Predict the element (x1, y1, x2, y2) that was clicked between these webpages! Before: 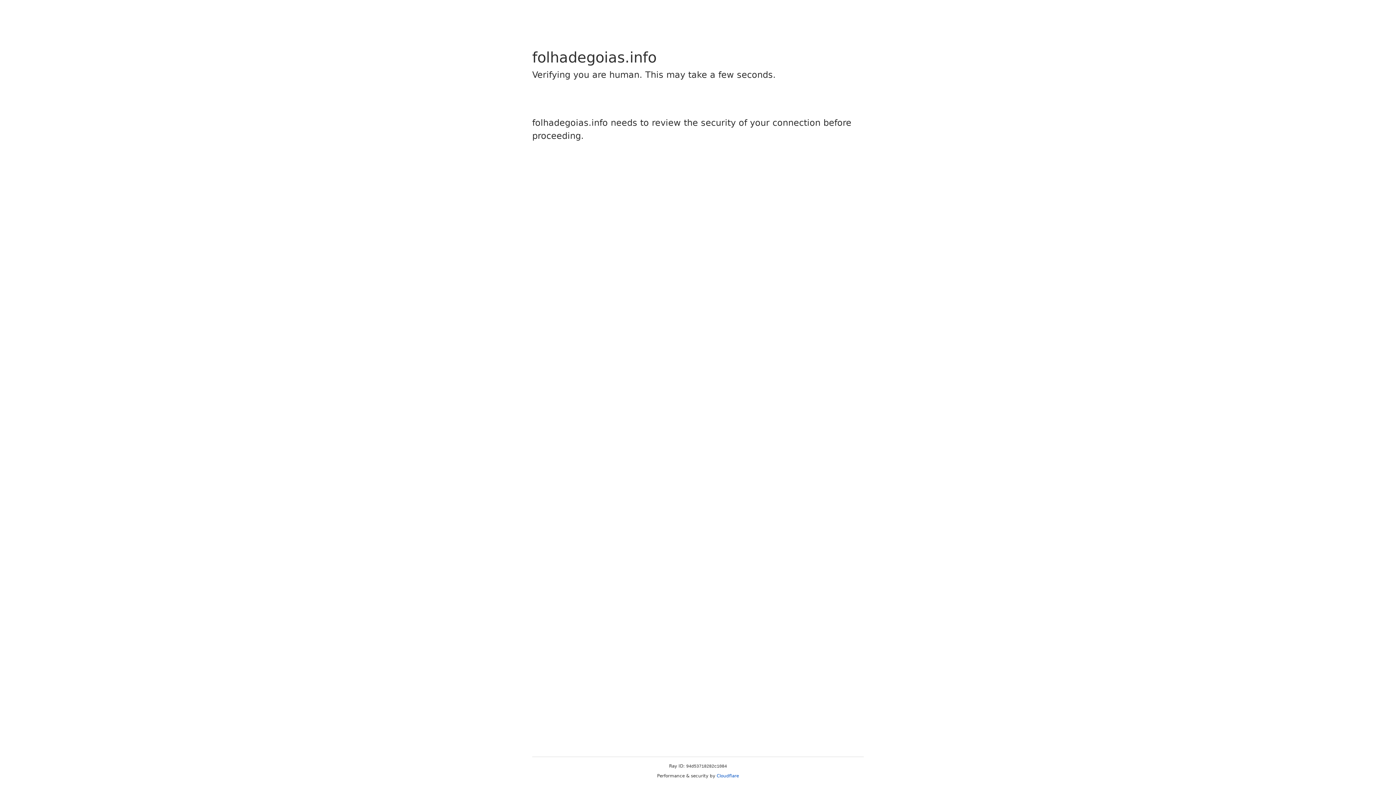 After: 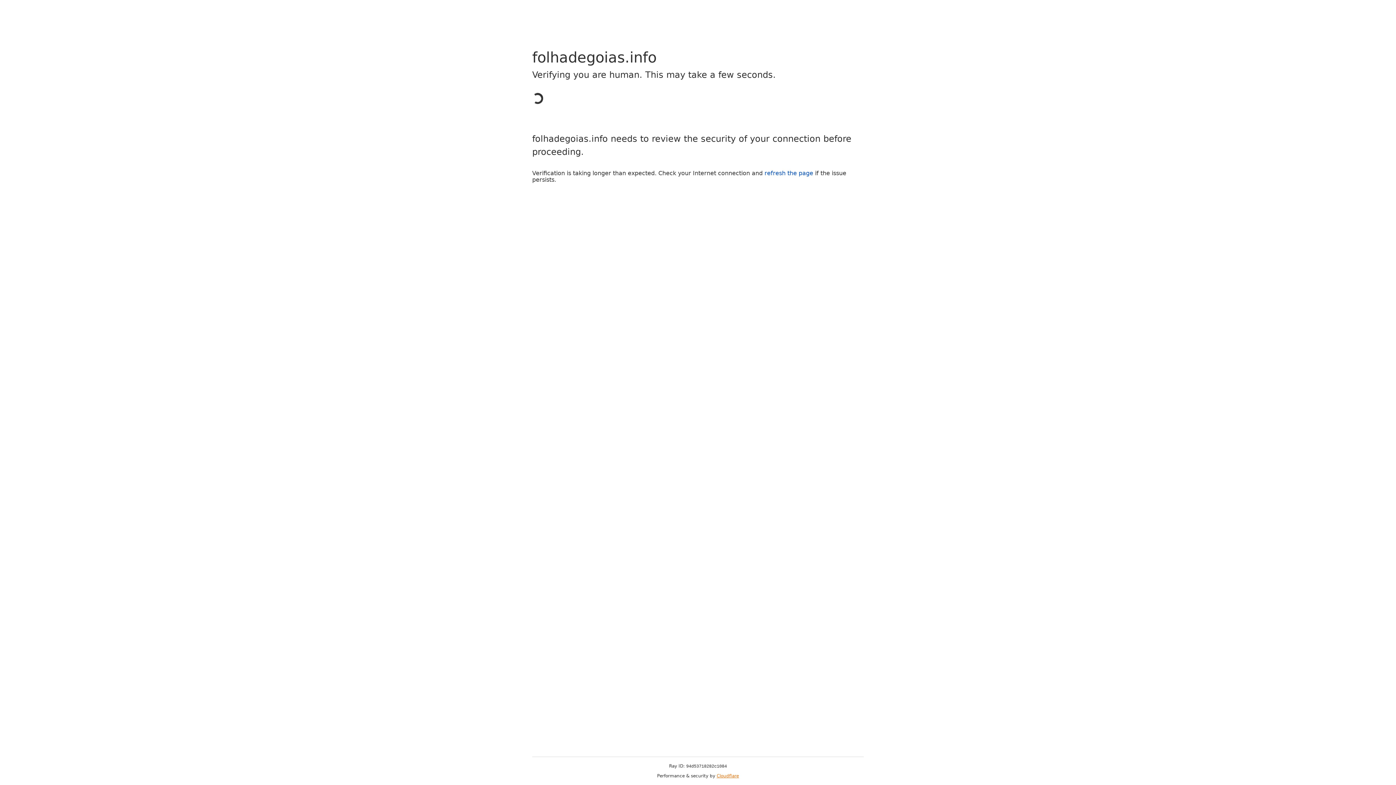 Action: label: Cloudflare bbox: (716, 773, 739, 778)